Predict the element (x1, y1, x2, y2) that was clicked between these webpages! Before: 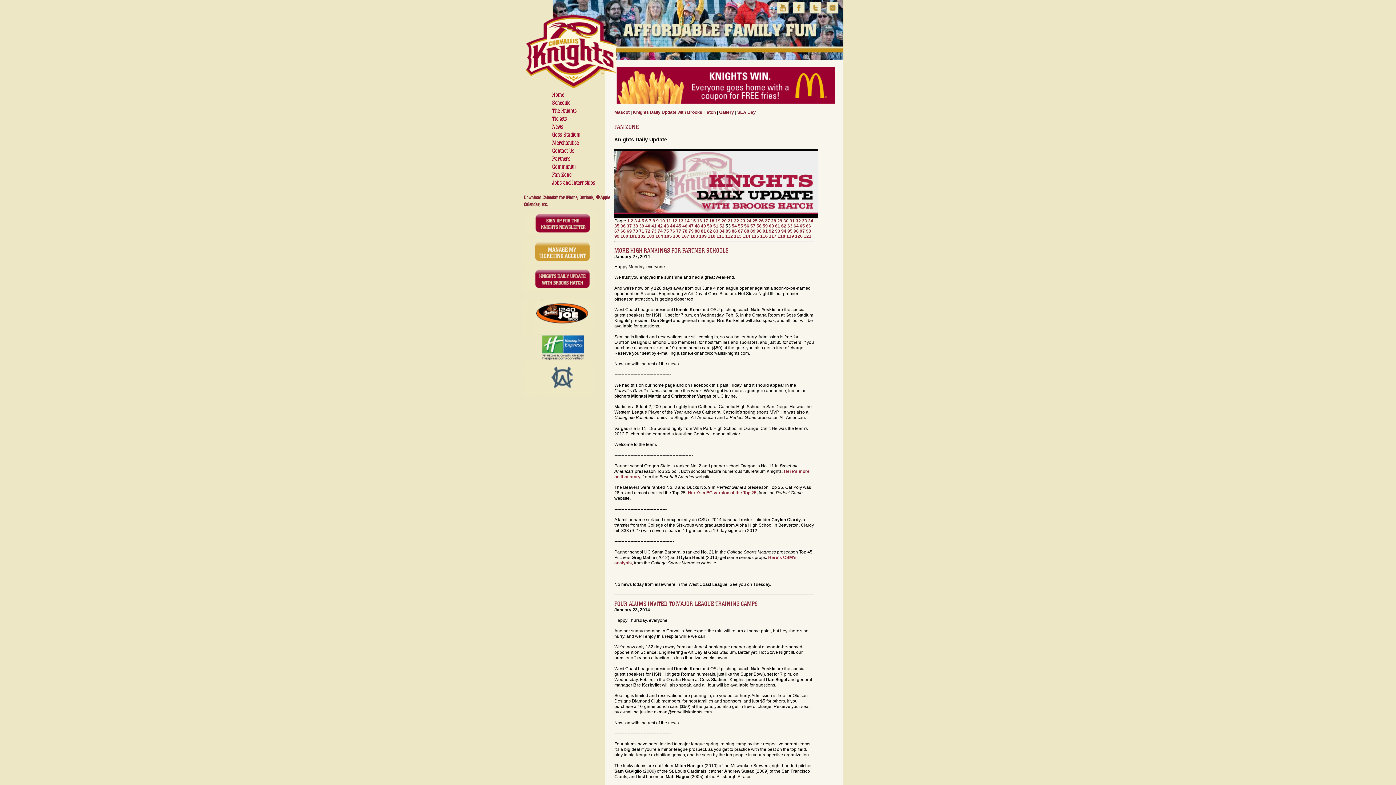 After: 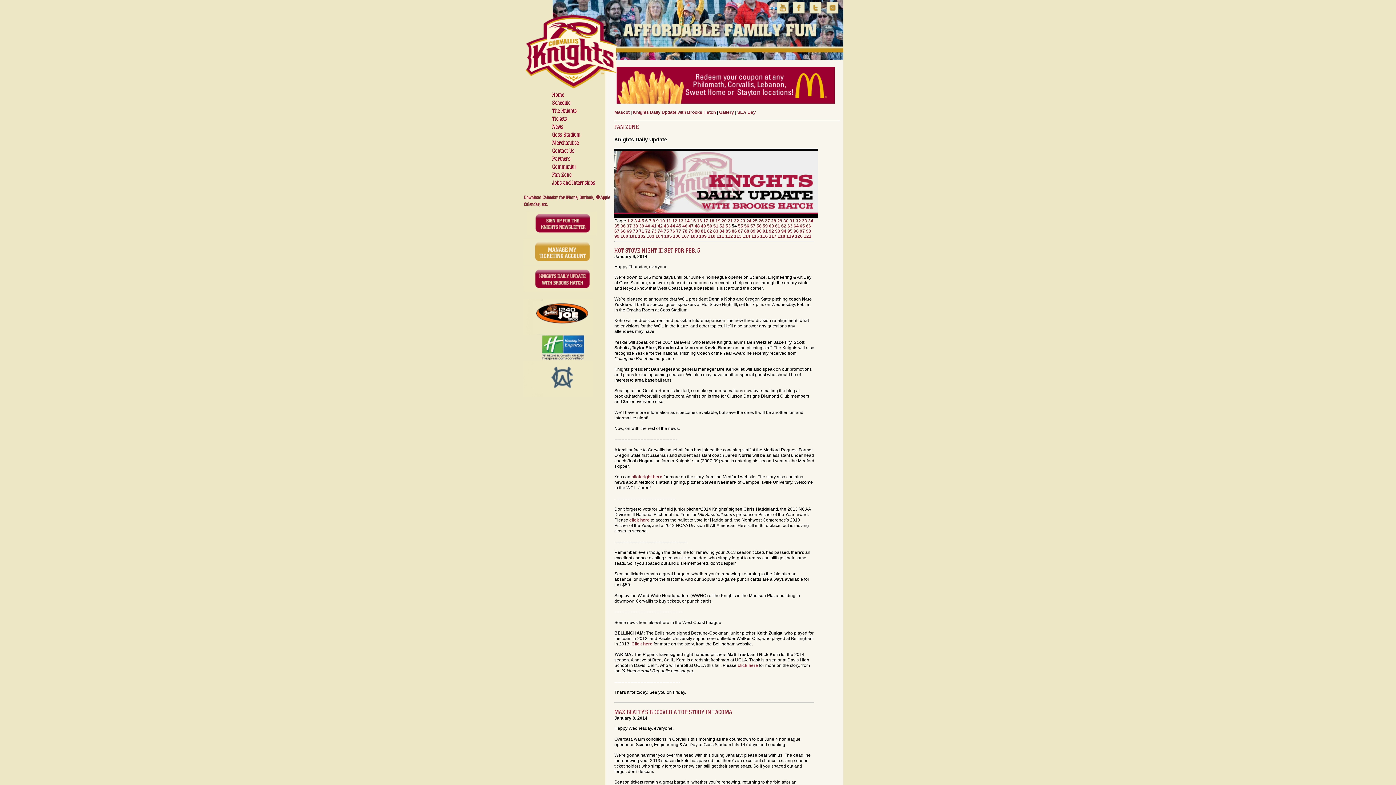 Action: label: 54 bbox: (732, 223, 737, 228)